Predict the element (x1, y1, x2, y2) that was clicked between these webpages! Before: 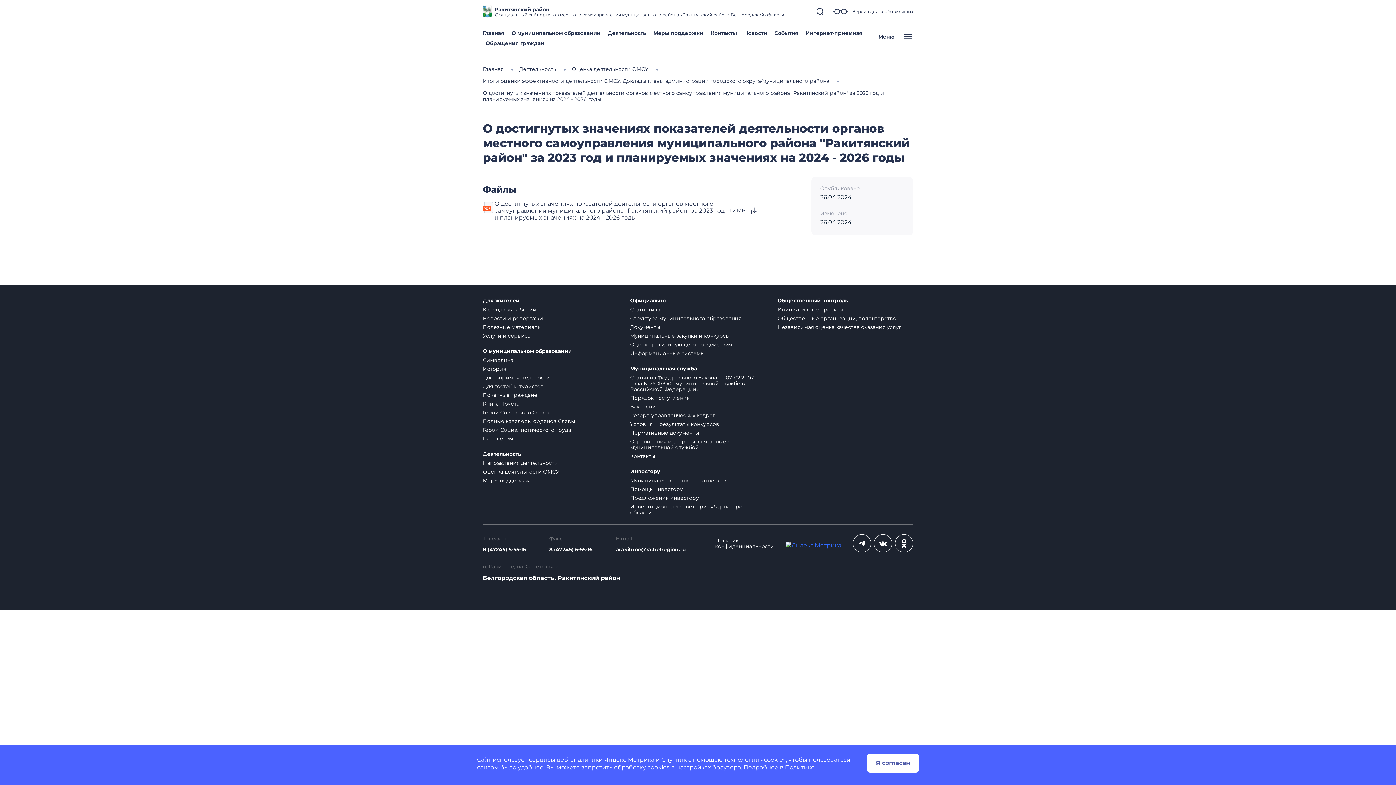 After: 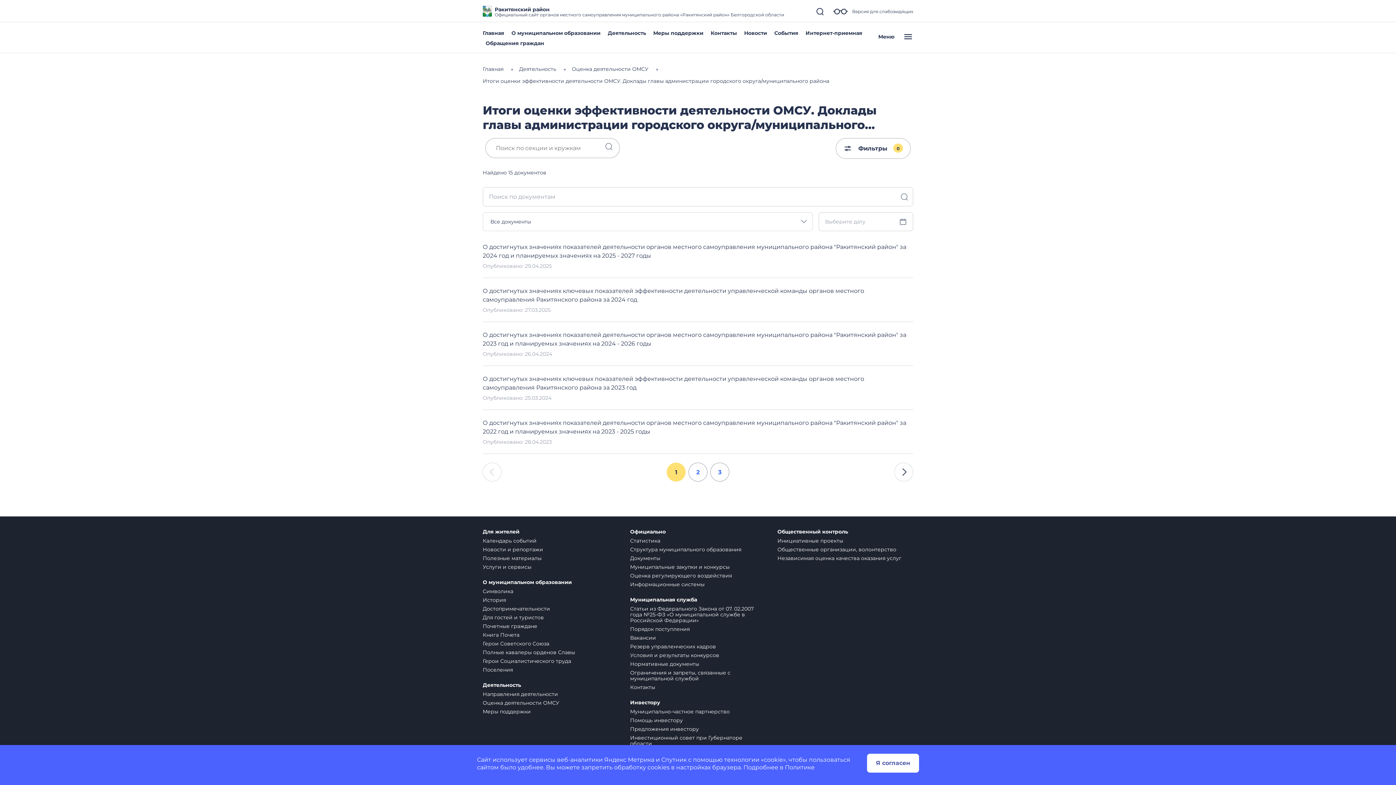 Action: bbox: (482, 77, 829, 84) label: Итоги оценки эффективности деятельности ОМСУ. Доклады главы администрации городского округа/муниципального района